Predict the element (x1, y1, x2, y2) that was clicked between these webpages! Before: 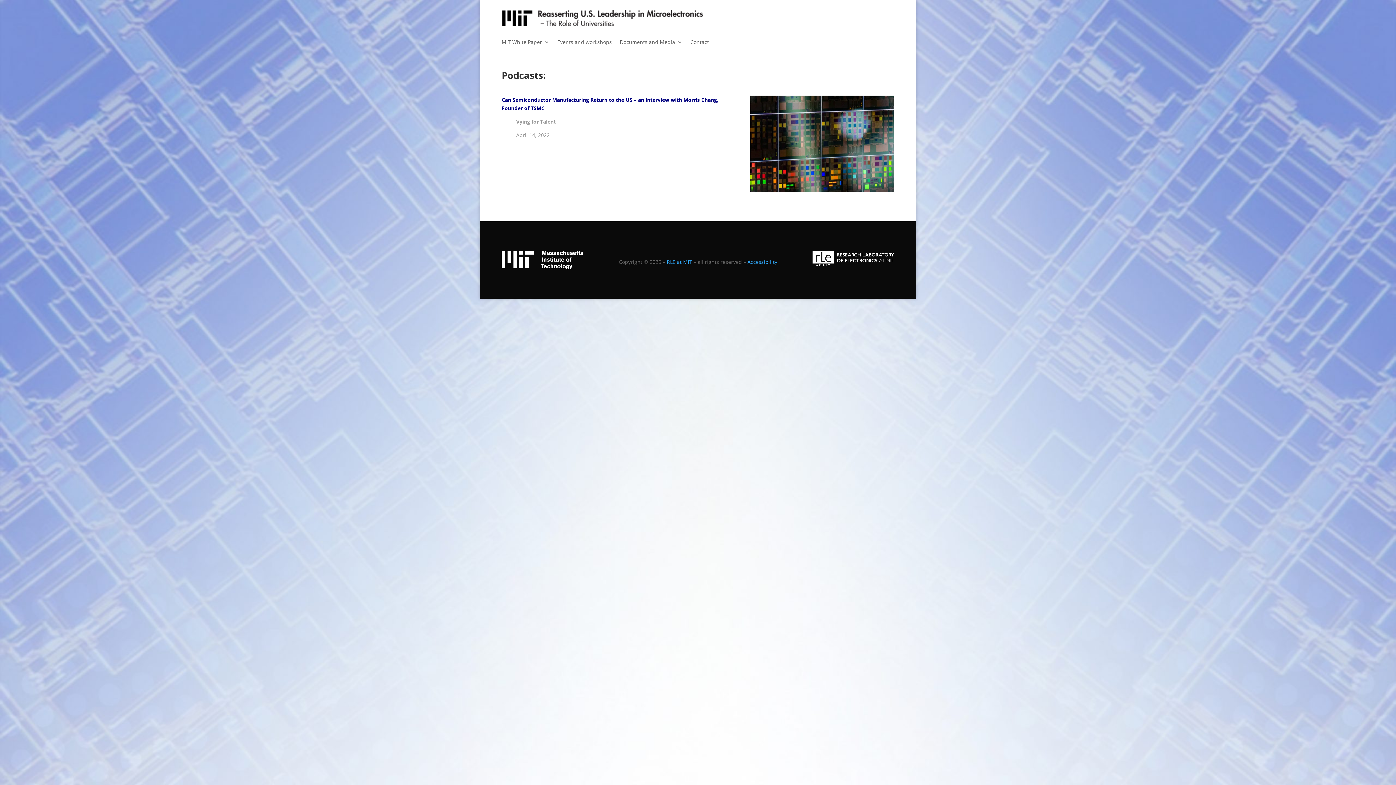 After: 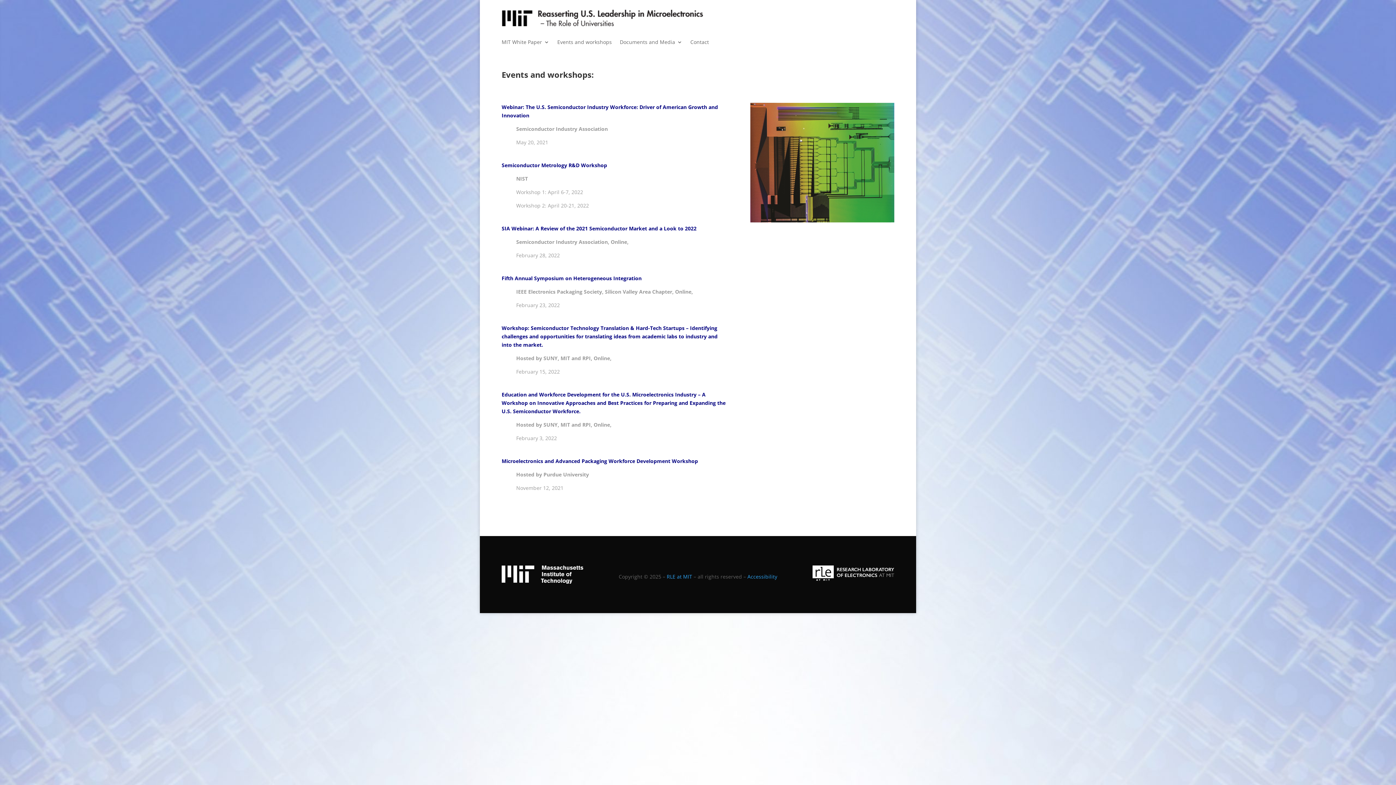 Action: bbox: (557, 39, 612, 47) label: Events and workshops